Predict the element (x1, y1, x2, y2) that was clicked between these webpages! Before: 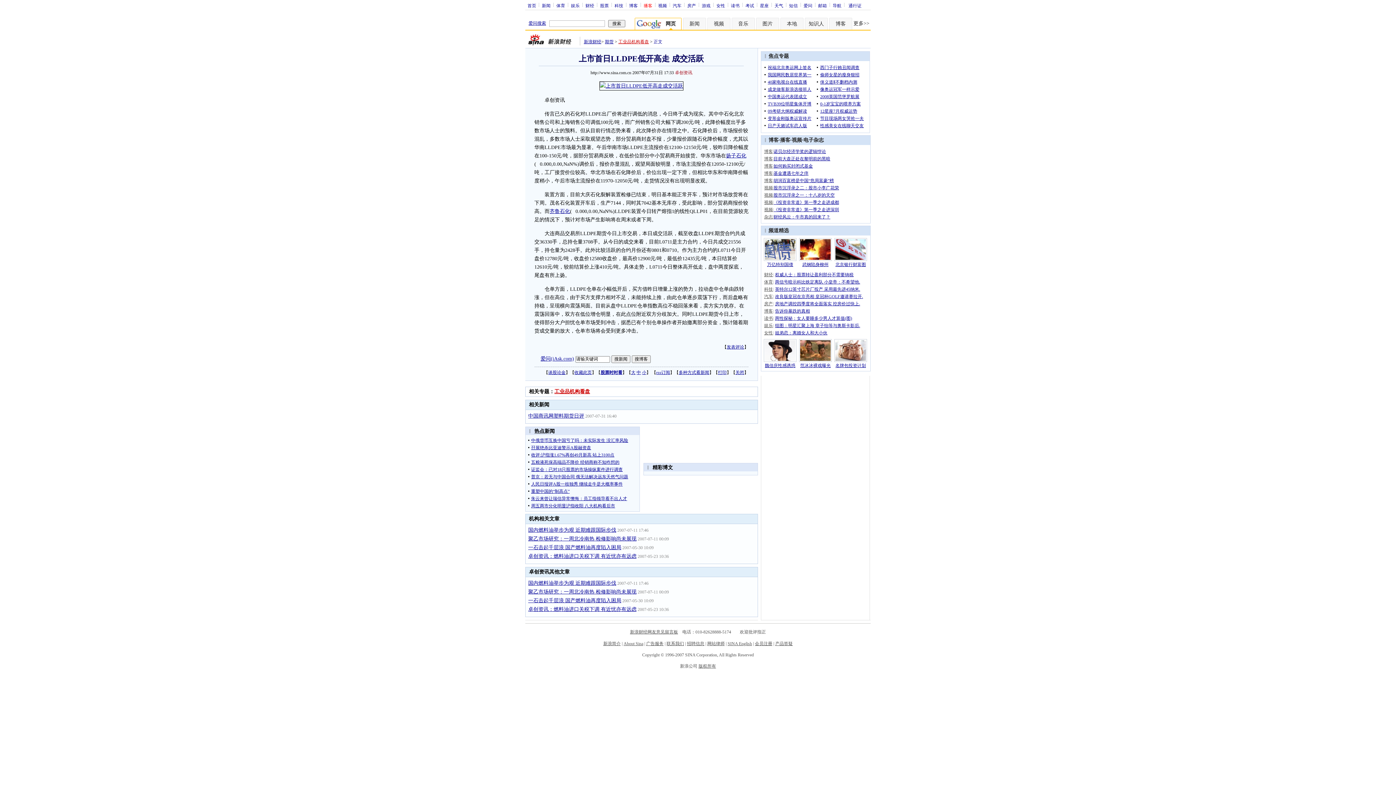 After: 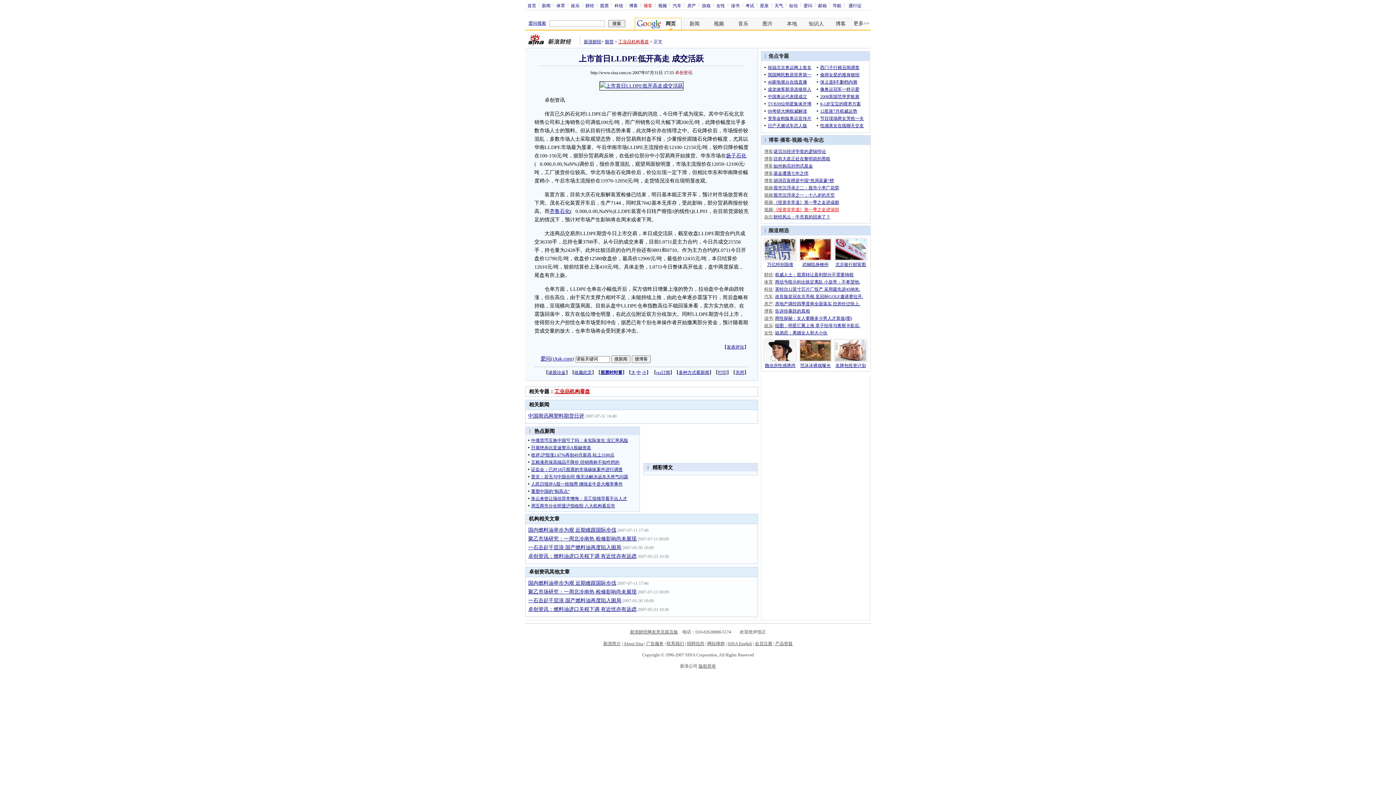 Action: bbox: (773, 207, 839, 212) label: 《投资非常道》第一季之走进深圳